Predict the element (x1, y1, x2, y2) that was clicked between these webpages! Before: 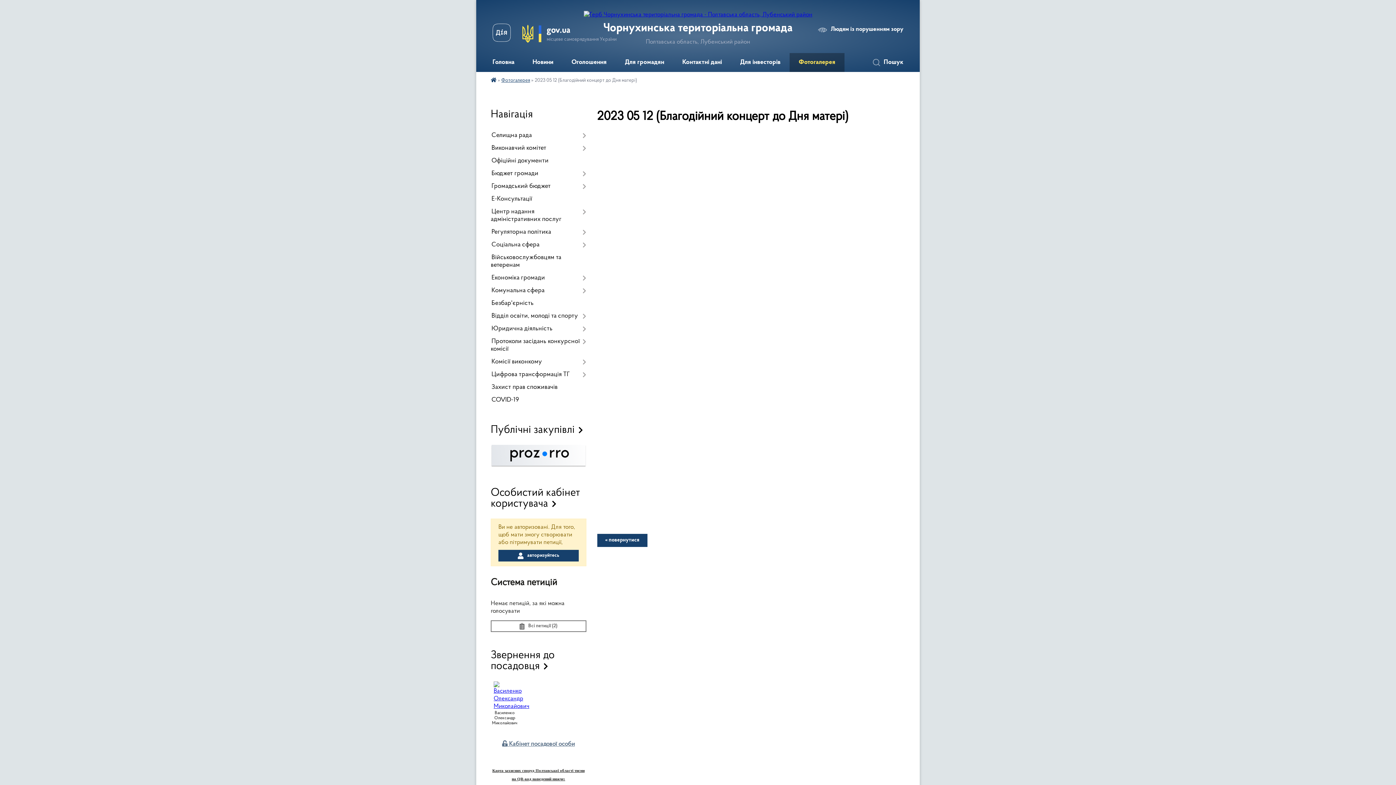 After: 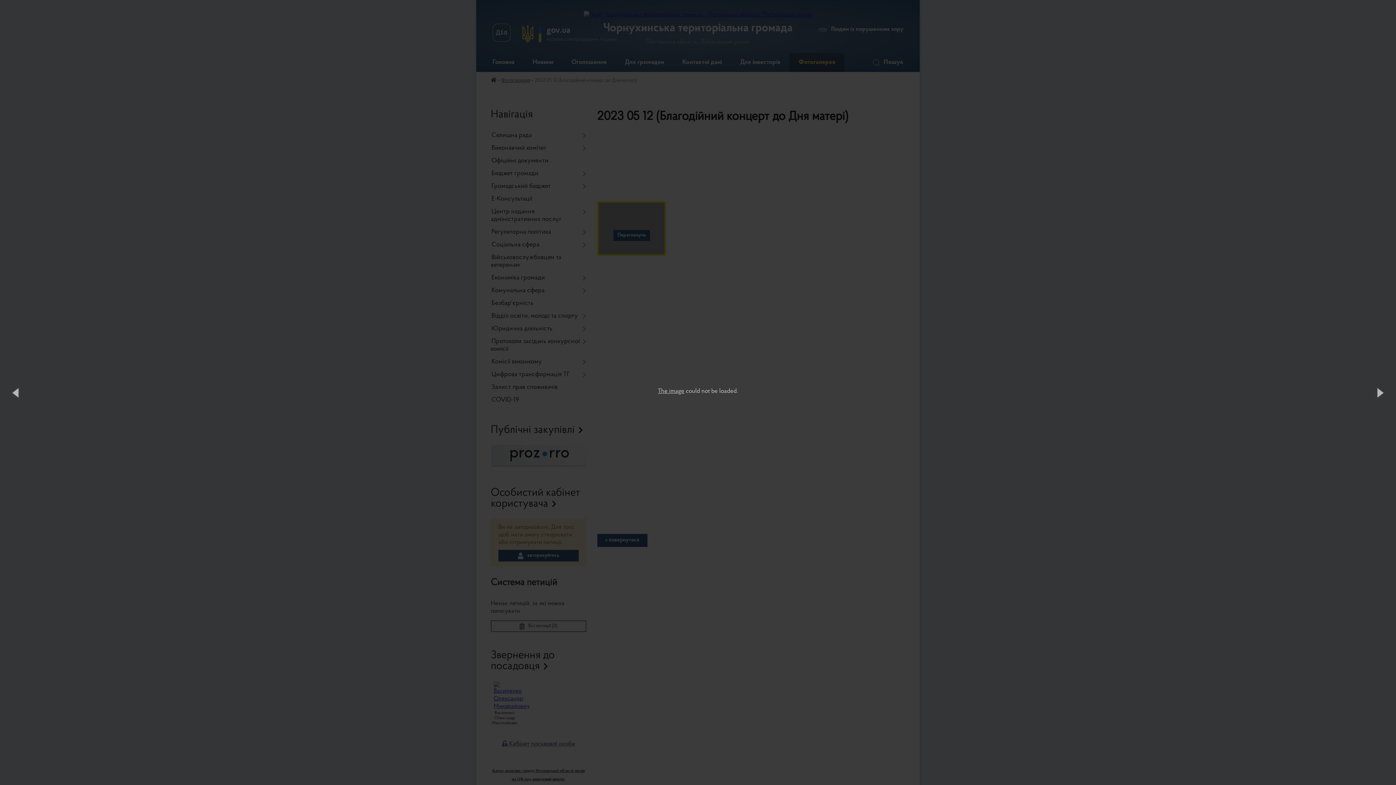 Action: label: 


Переглянути bbox: (597, 201, 666, 256)